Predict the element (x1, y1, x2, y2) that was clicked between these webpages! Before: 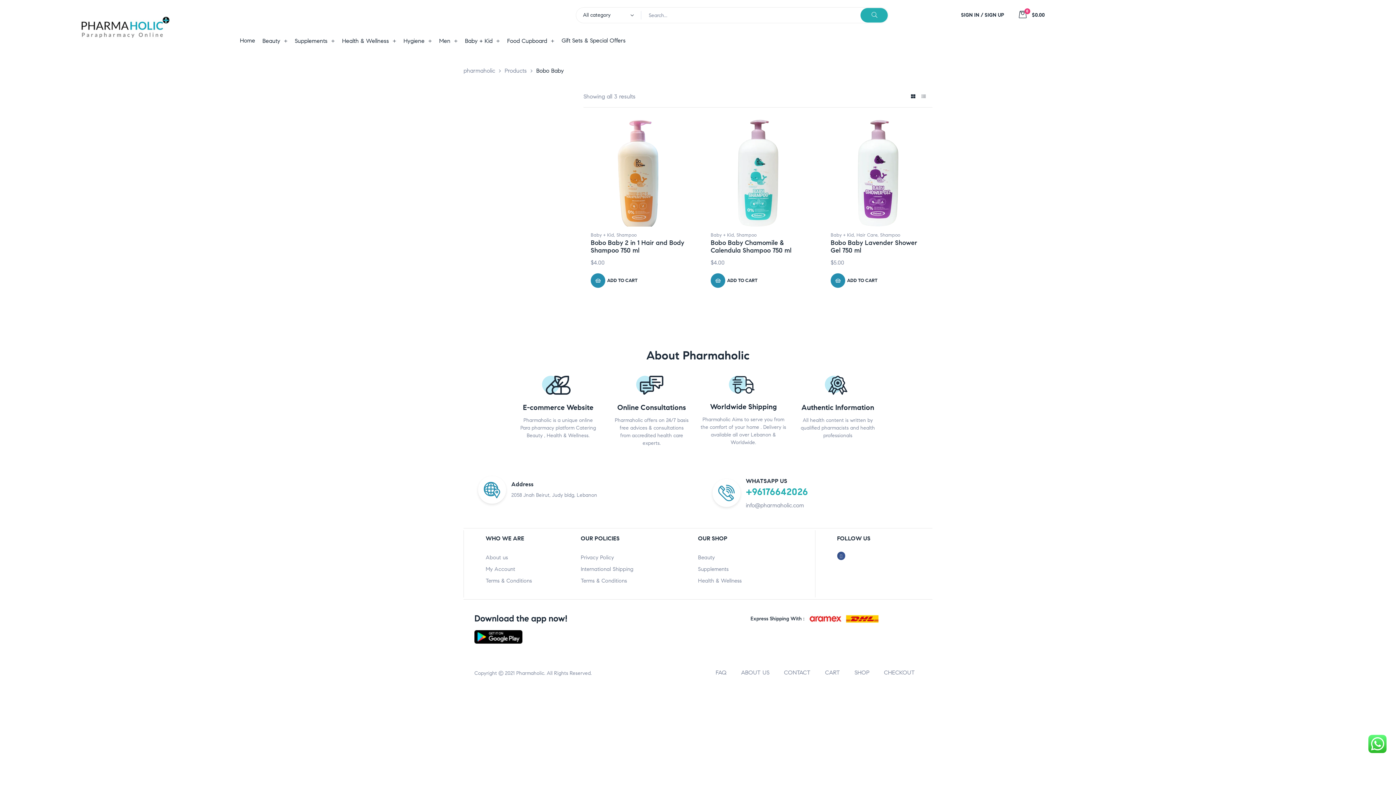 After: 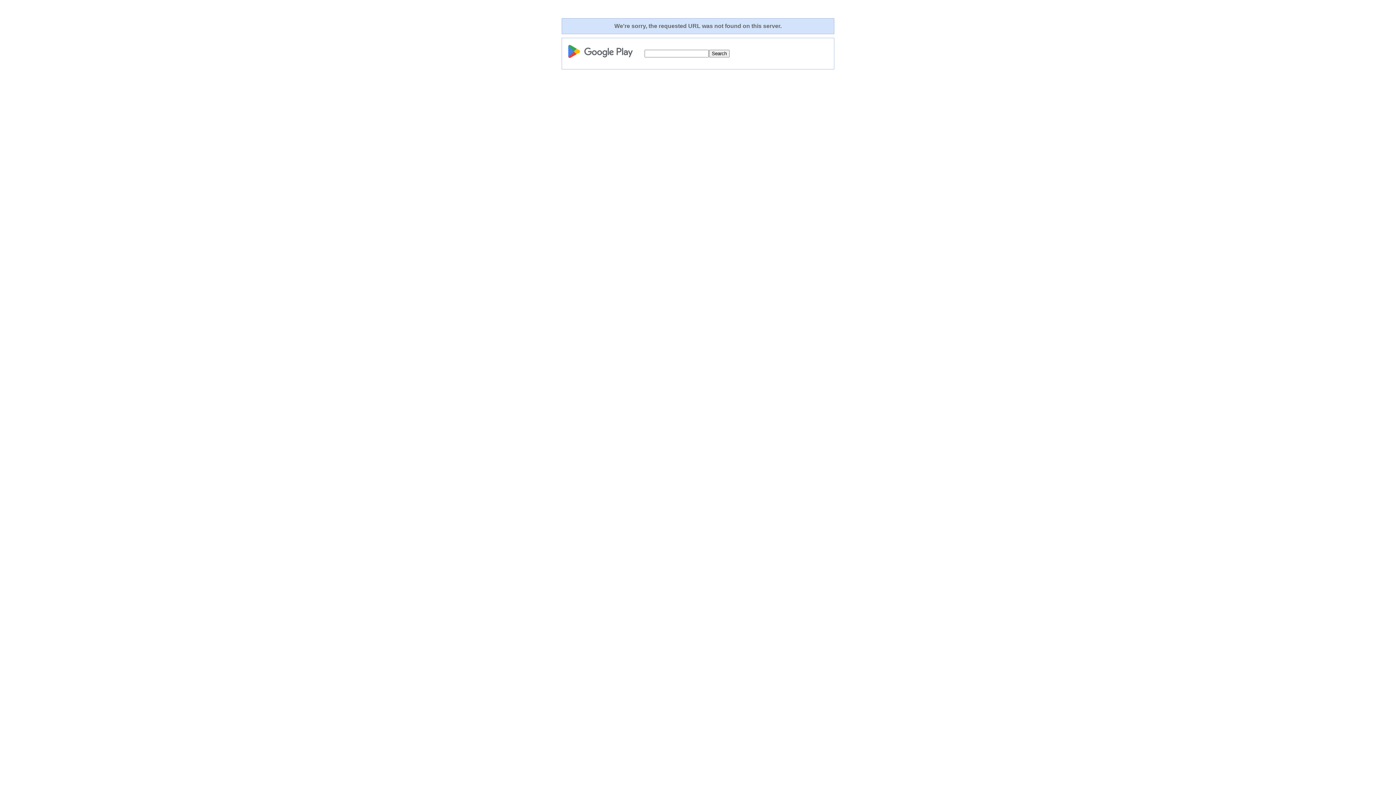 Action: bbox: (474, 630, 522, 643)